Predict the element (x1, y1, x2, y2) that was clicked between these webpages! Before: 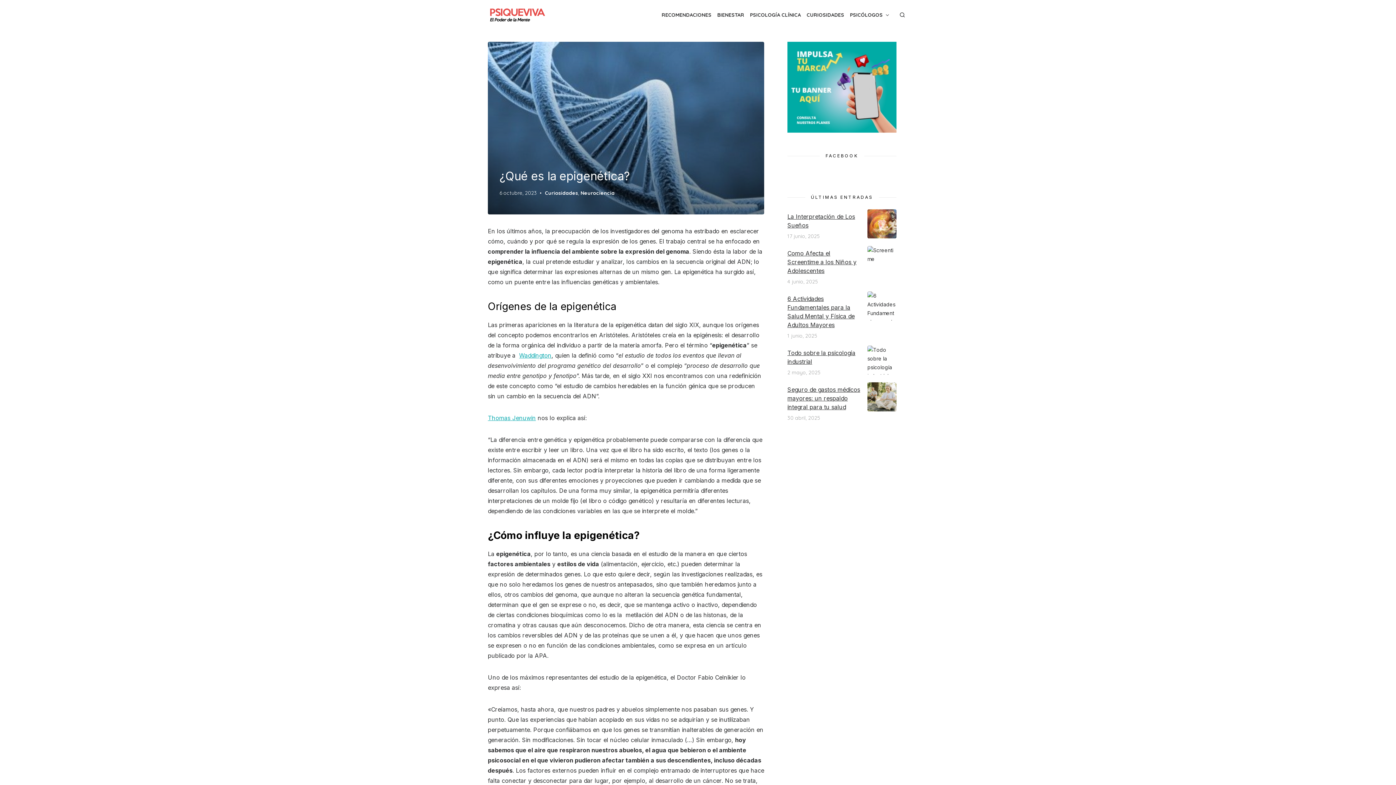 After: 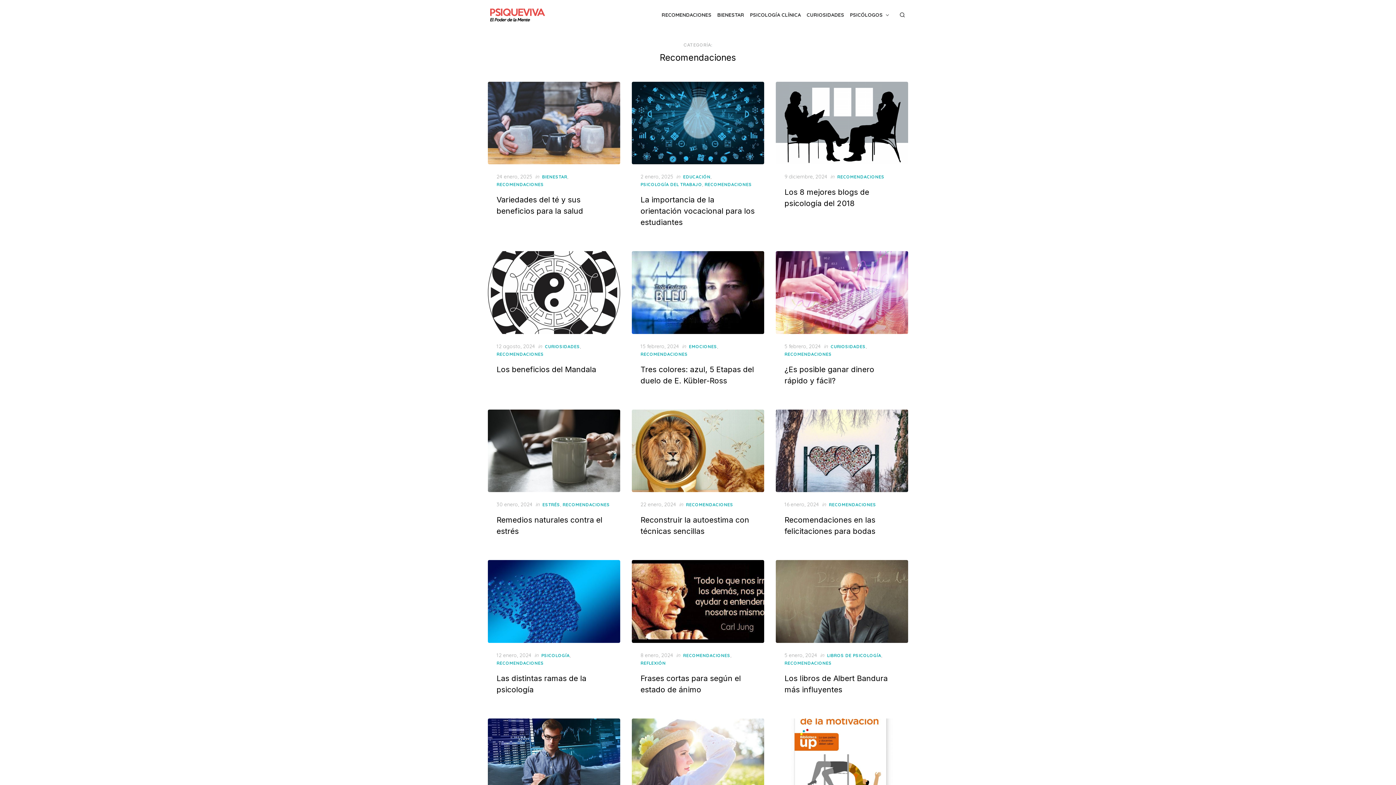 Action: label: RECOMENDACIONES bbox: (660, 9, 713, 20)